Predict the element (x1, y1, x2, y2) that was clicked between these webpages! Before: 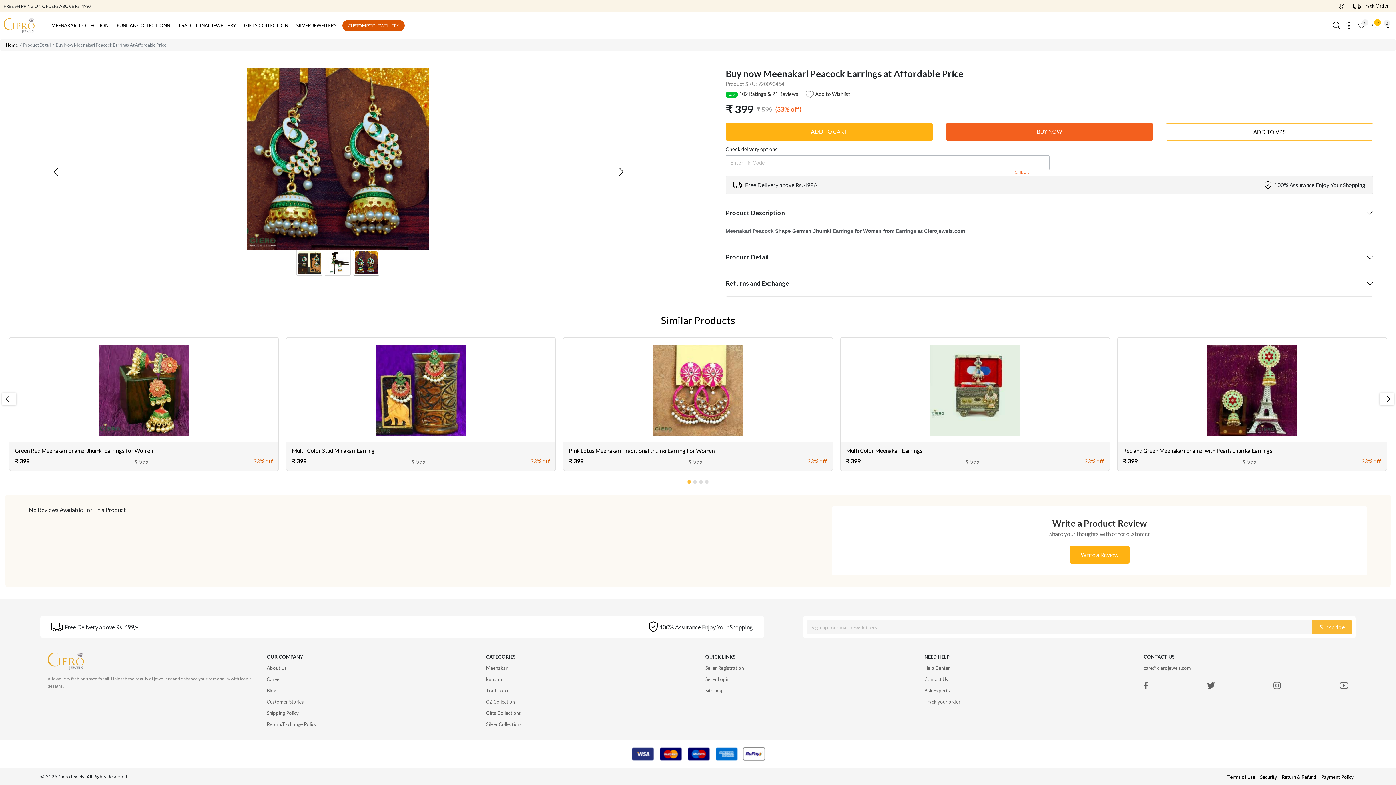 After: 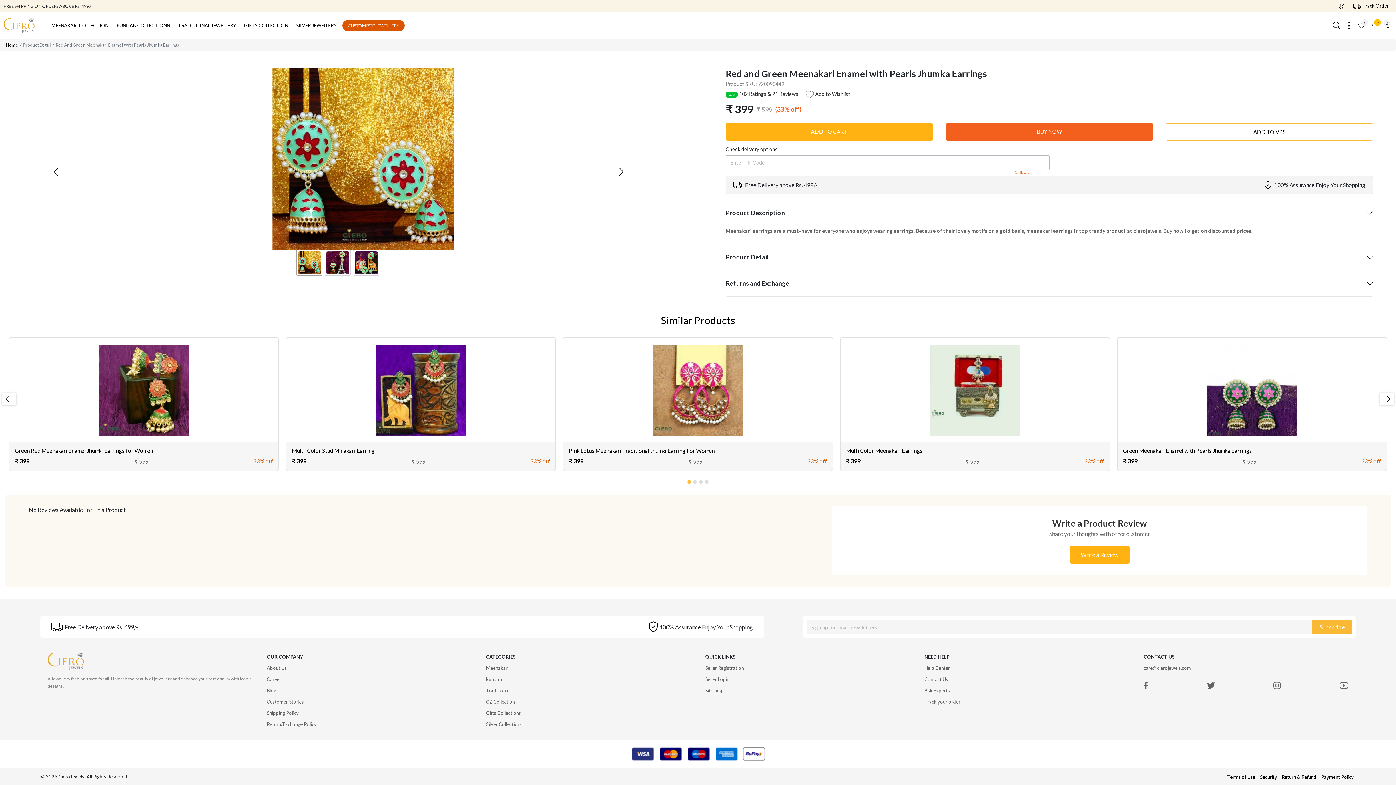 Action: bbox: (1123, 345, 1381, 436)